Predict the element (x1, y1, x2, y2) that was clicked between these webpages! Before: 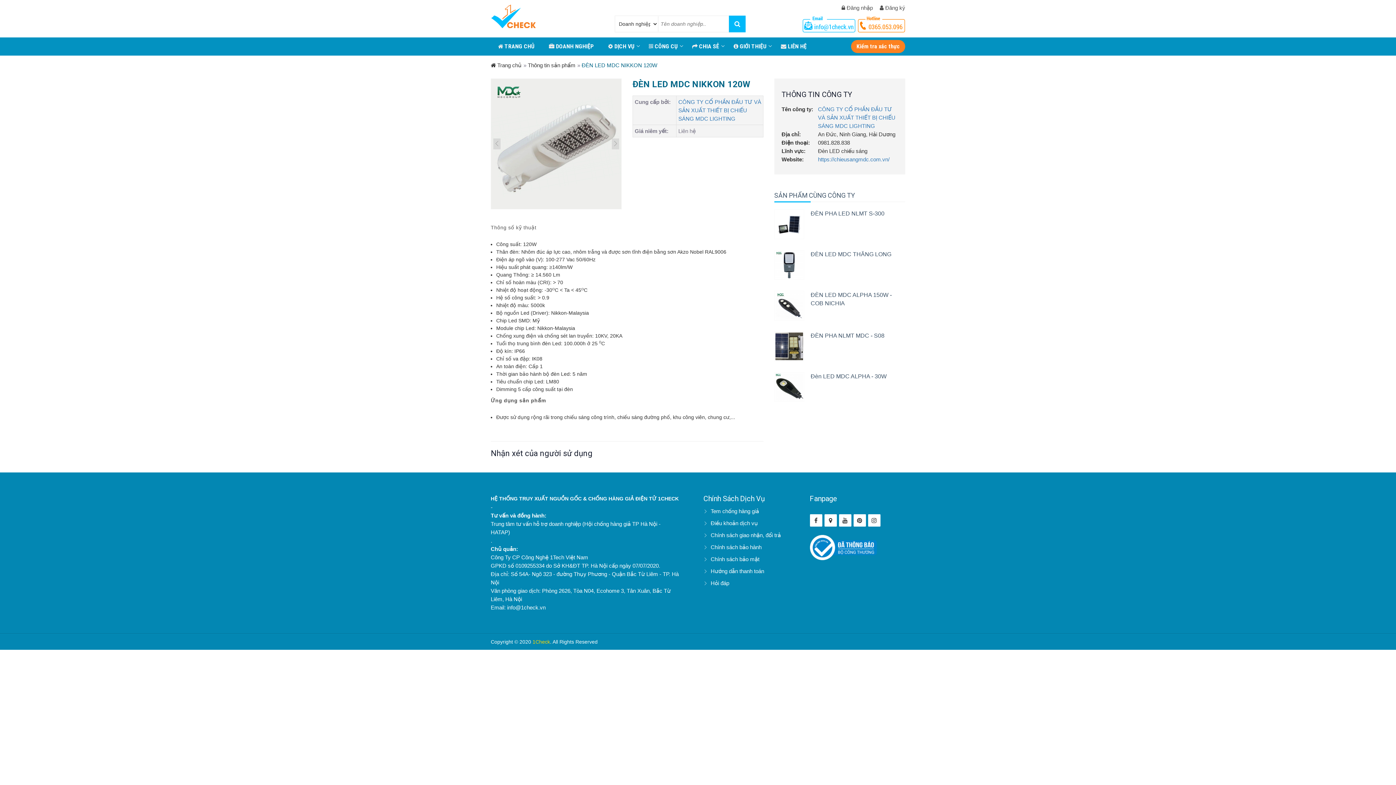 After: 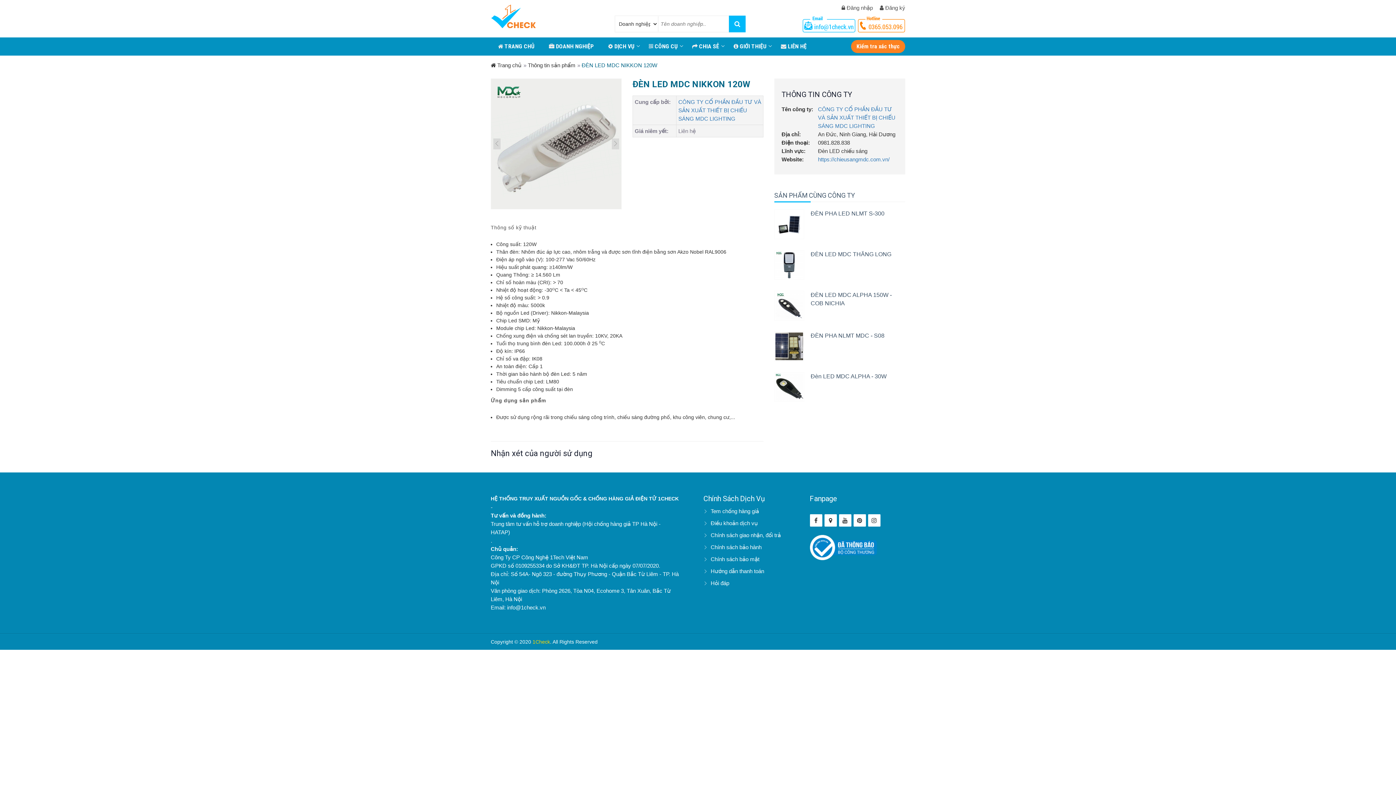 Action: label:   bbox: (802, 20, 857, 26)